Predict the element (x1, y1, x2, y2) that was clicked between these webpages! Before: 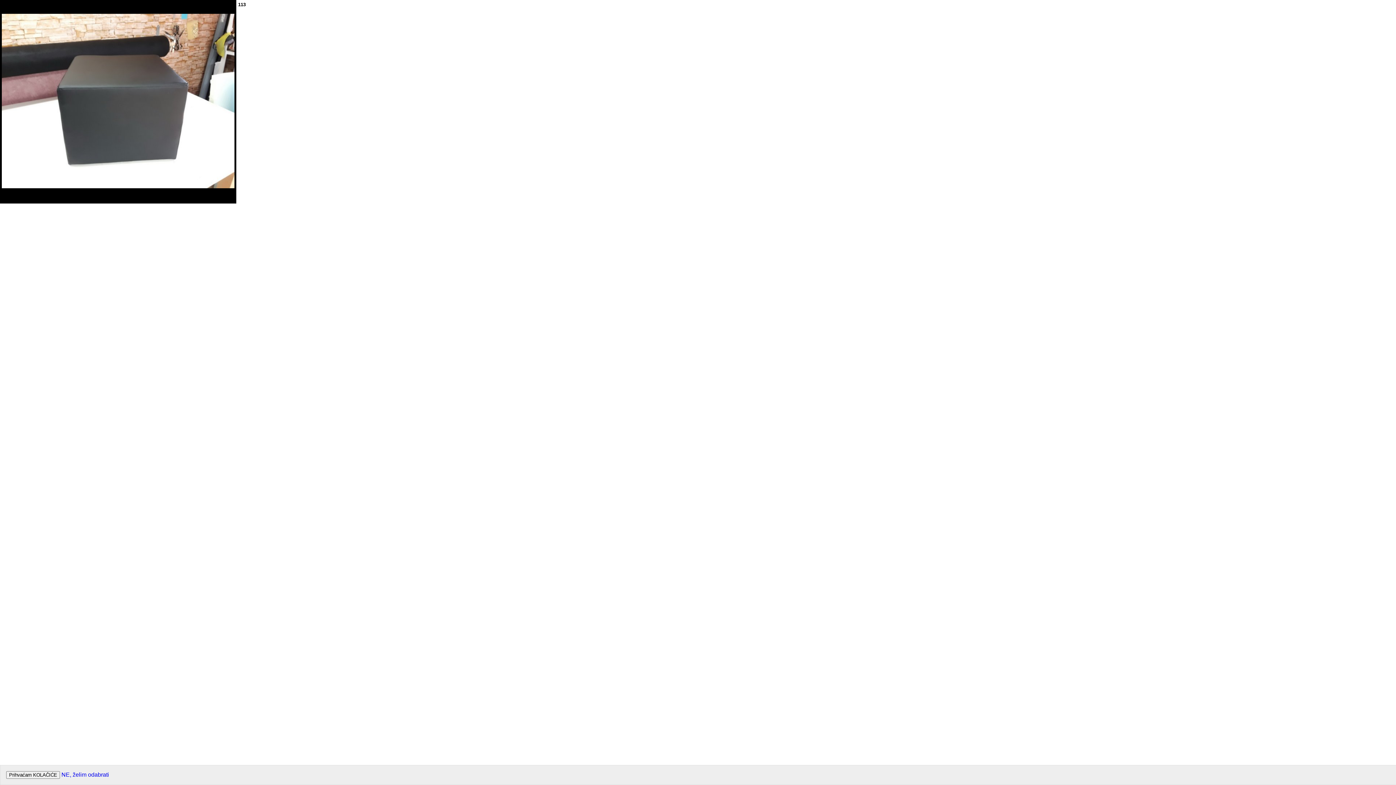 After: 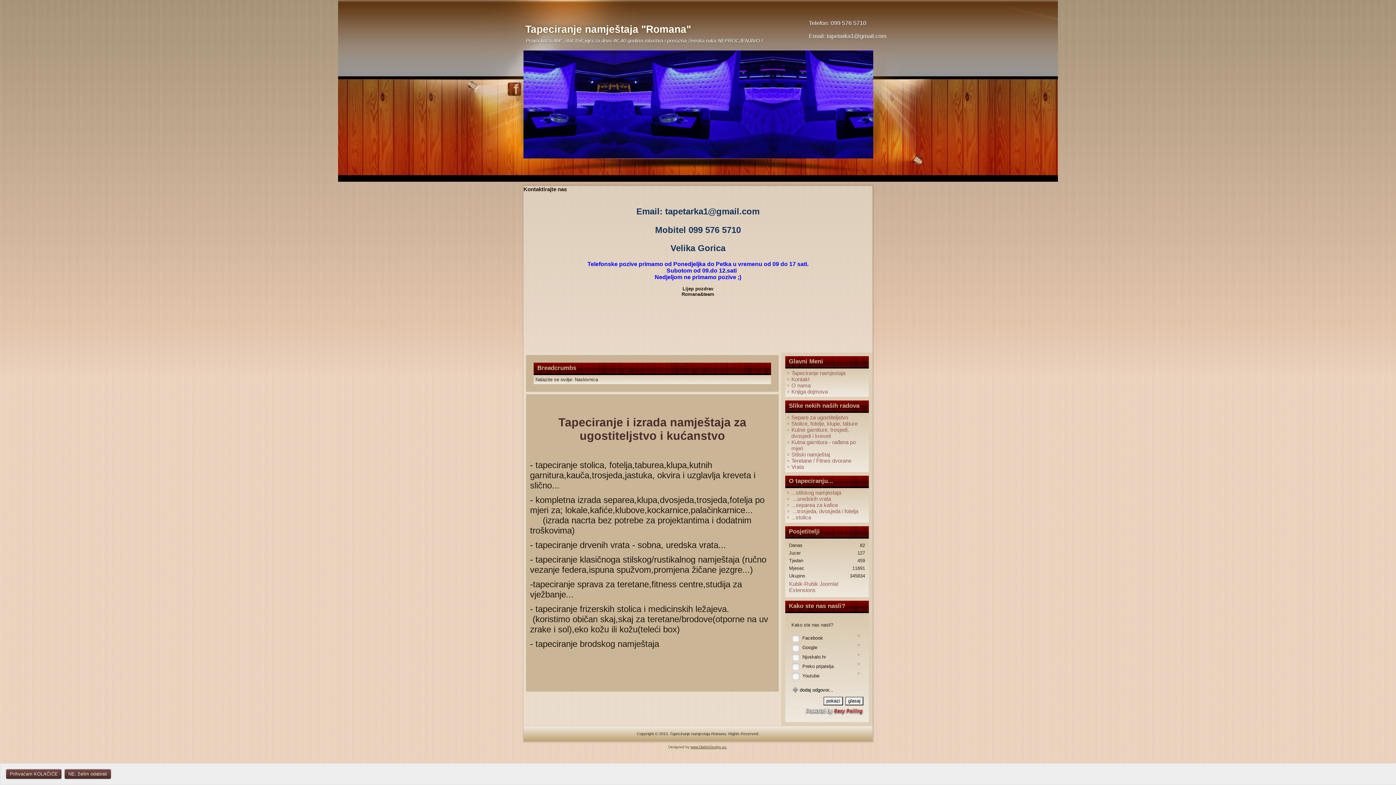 Action: bbox: (61, 772, 109, 778) label: NE, želim odabrati